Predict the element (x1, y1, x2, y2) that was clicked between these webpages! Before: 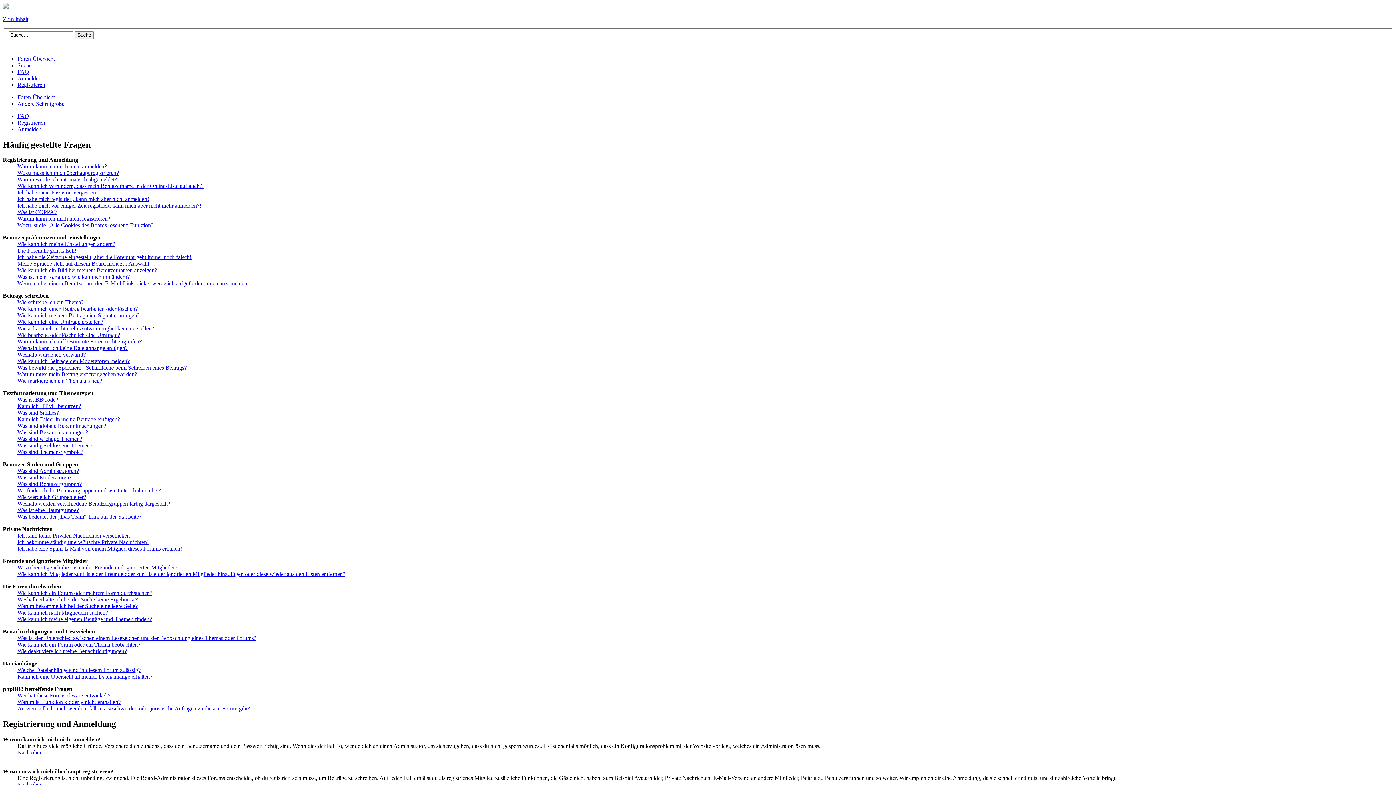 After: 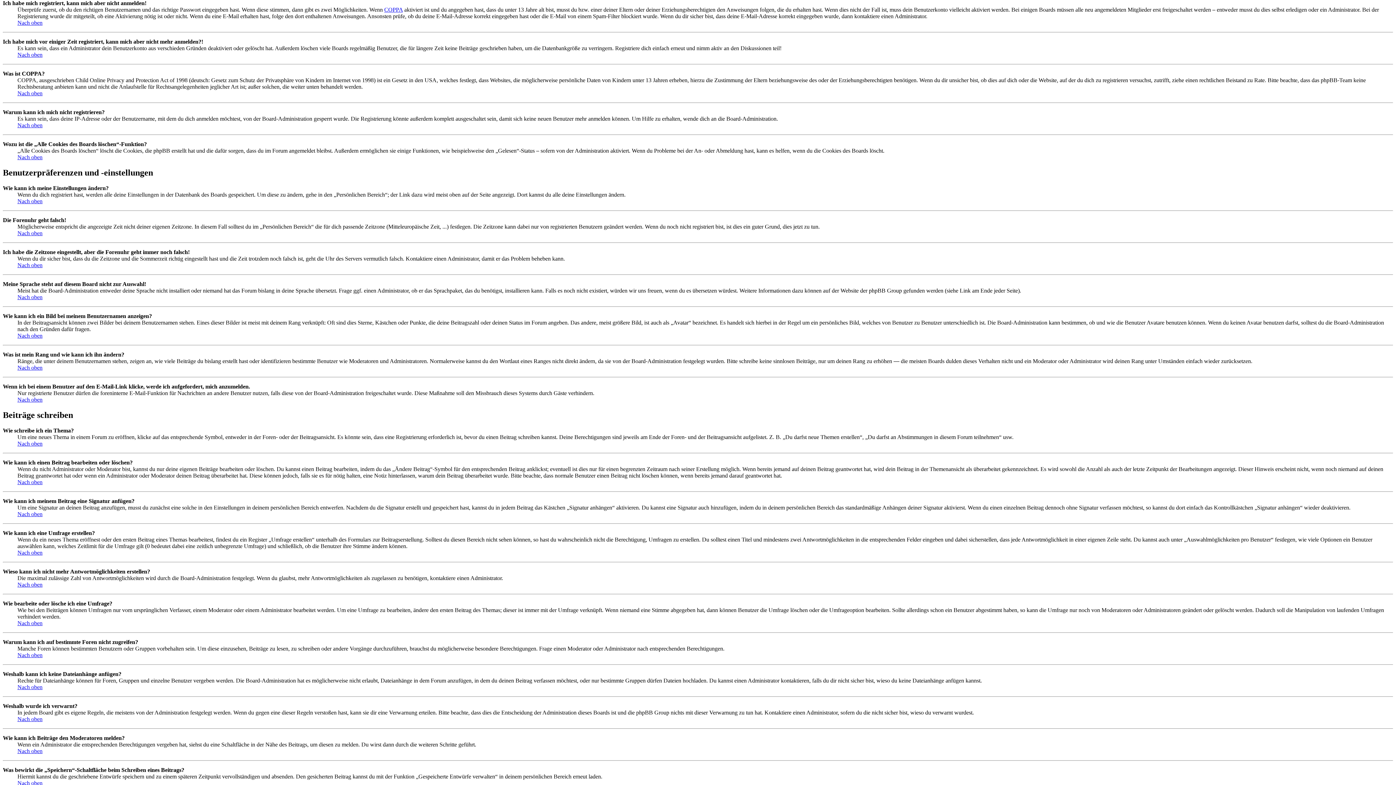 Action: bbox: (17, 196, 149, 202) label: Ich habe mich registriert, kann mich aber nicht anmelden!